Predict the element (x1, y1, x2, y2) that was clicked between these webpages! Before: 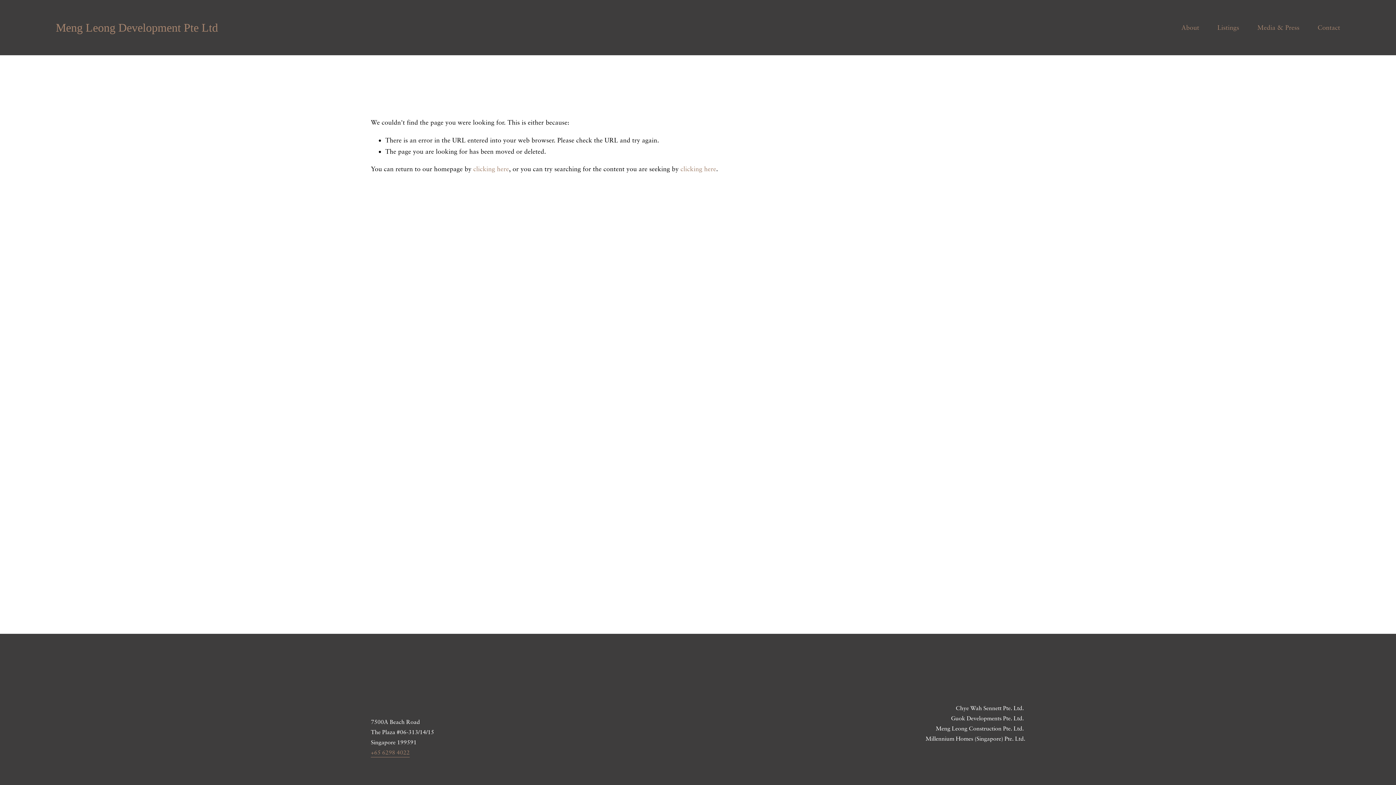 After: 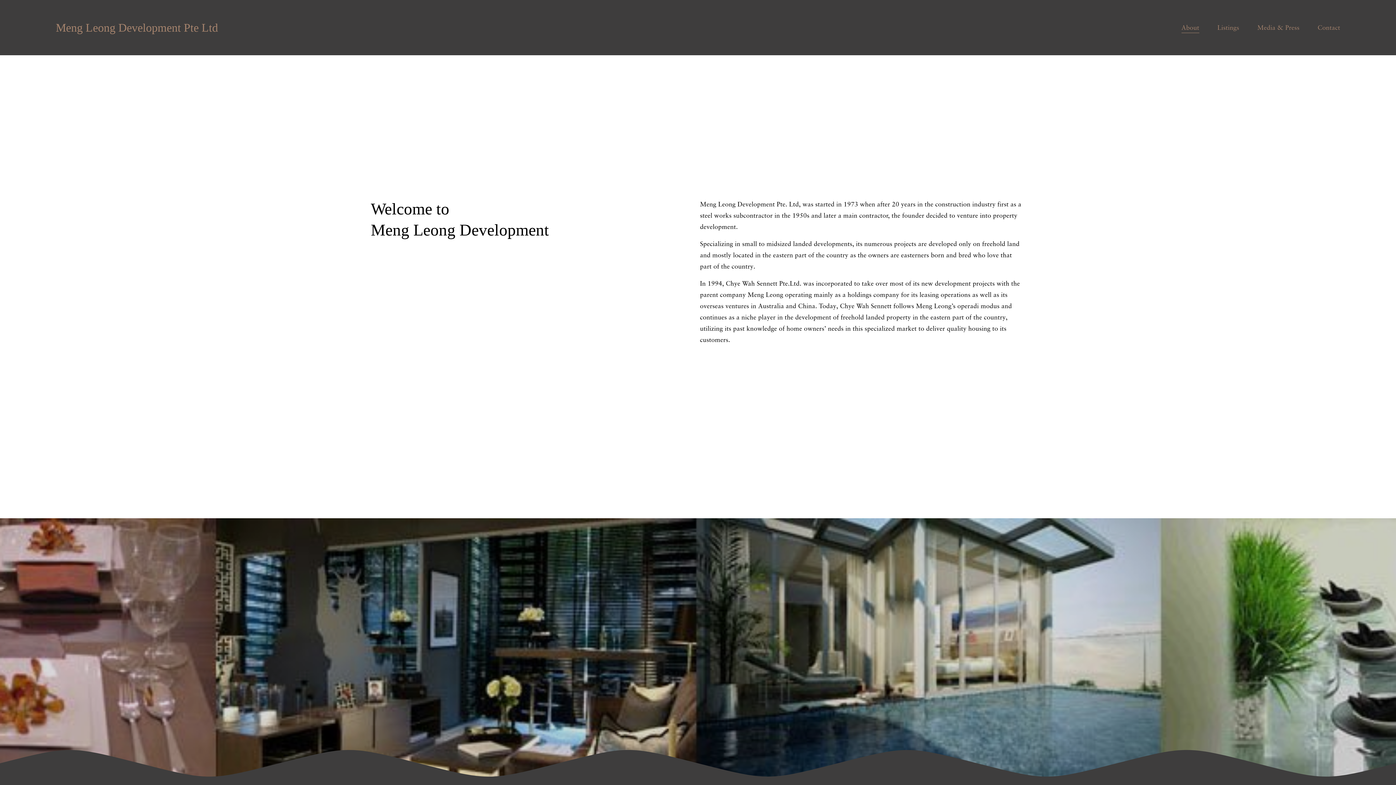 Action: bbox: (55, 21, 218, 34) label: Meng Leong Development Pte Ltd